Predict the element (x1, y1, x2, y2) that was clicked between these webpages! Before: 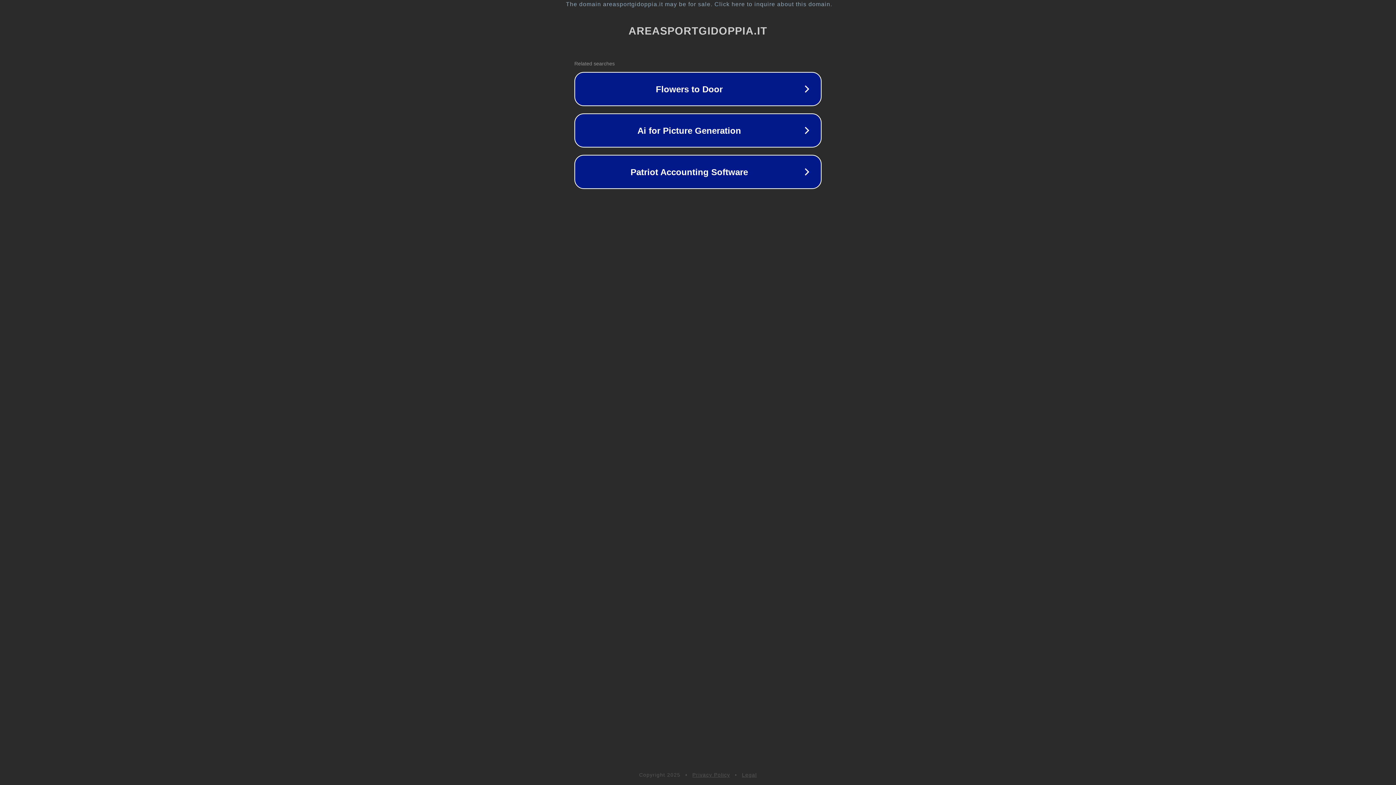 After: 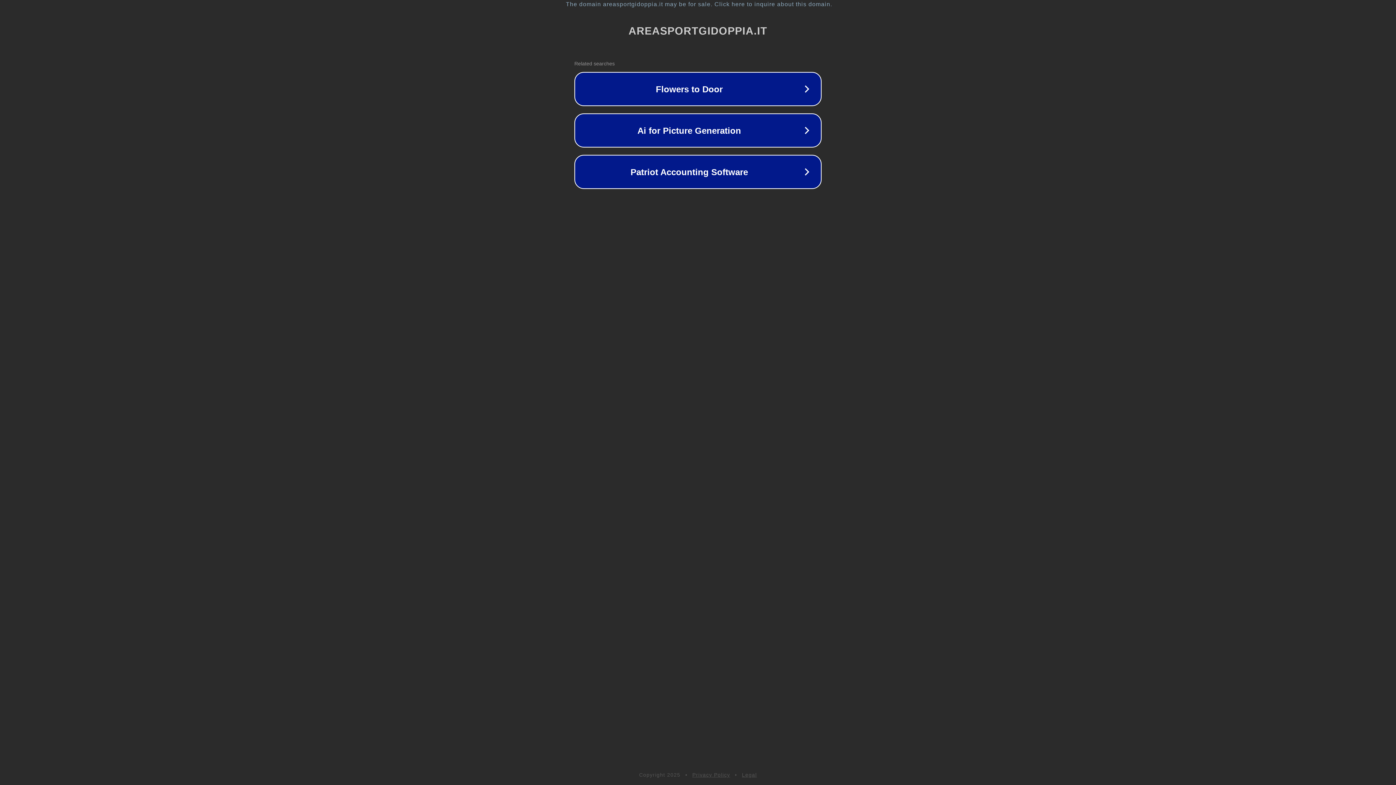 Action: bbox: (742, 772, 757, 778) label: Legal